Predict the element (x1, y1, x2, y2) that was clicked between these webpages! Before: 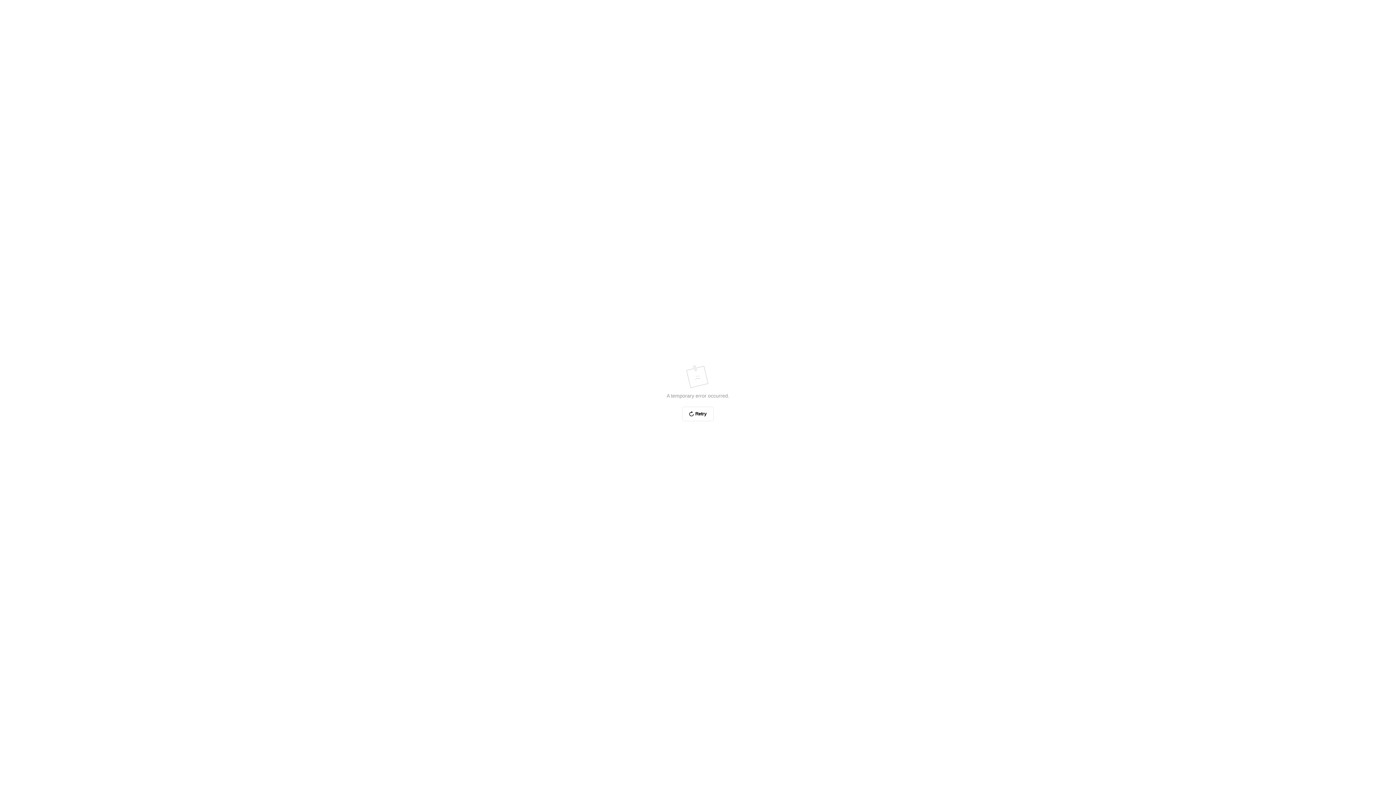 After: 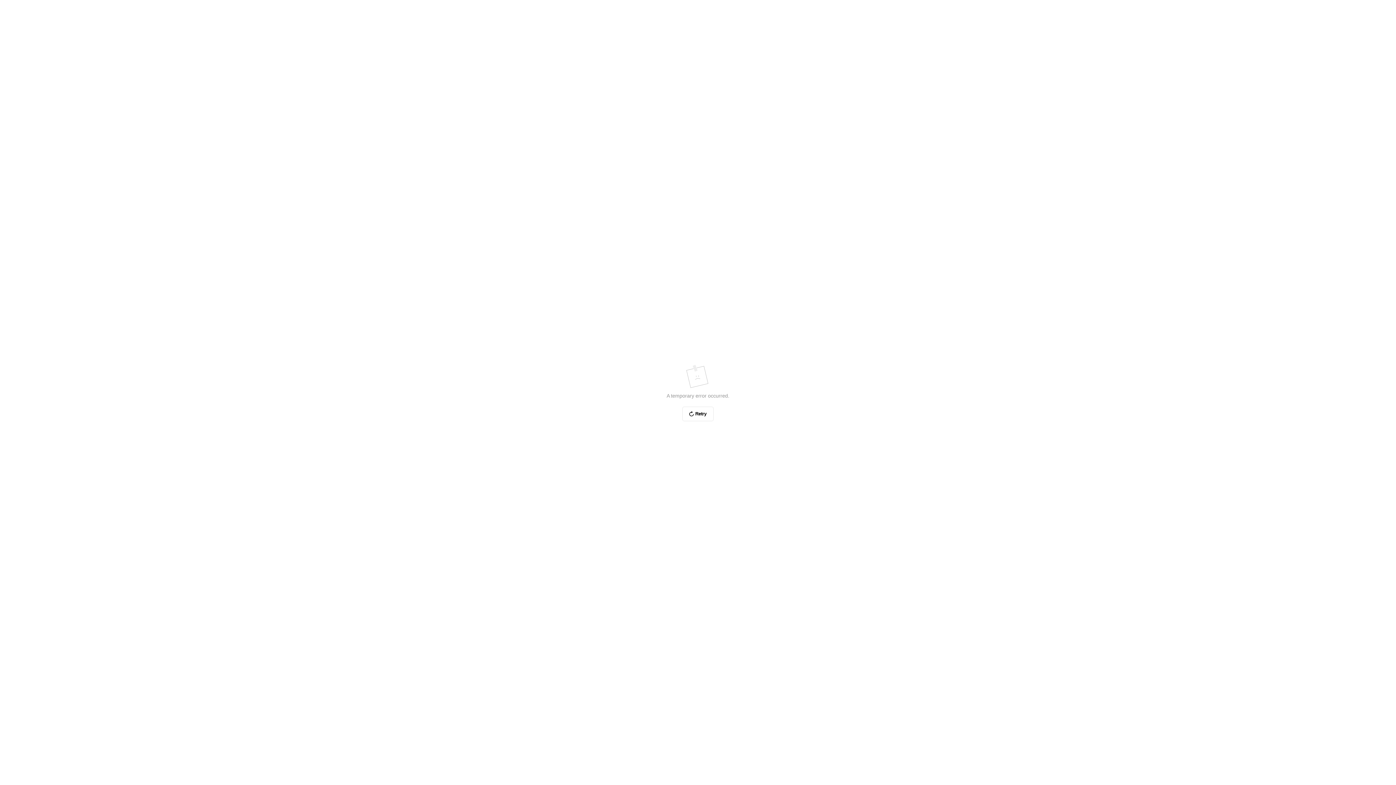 Action: label: Retry bbox: (682, 406, 713, 421)